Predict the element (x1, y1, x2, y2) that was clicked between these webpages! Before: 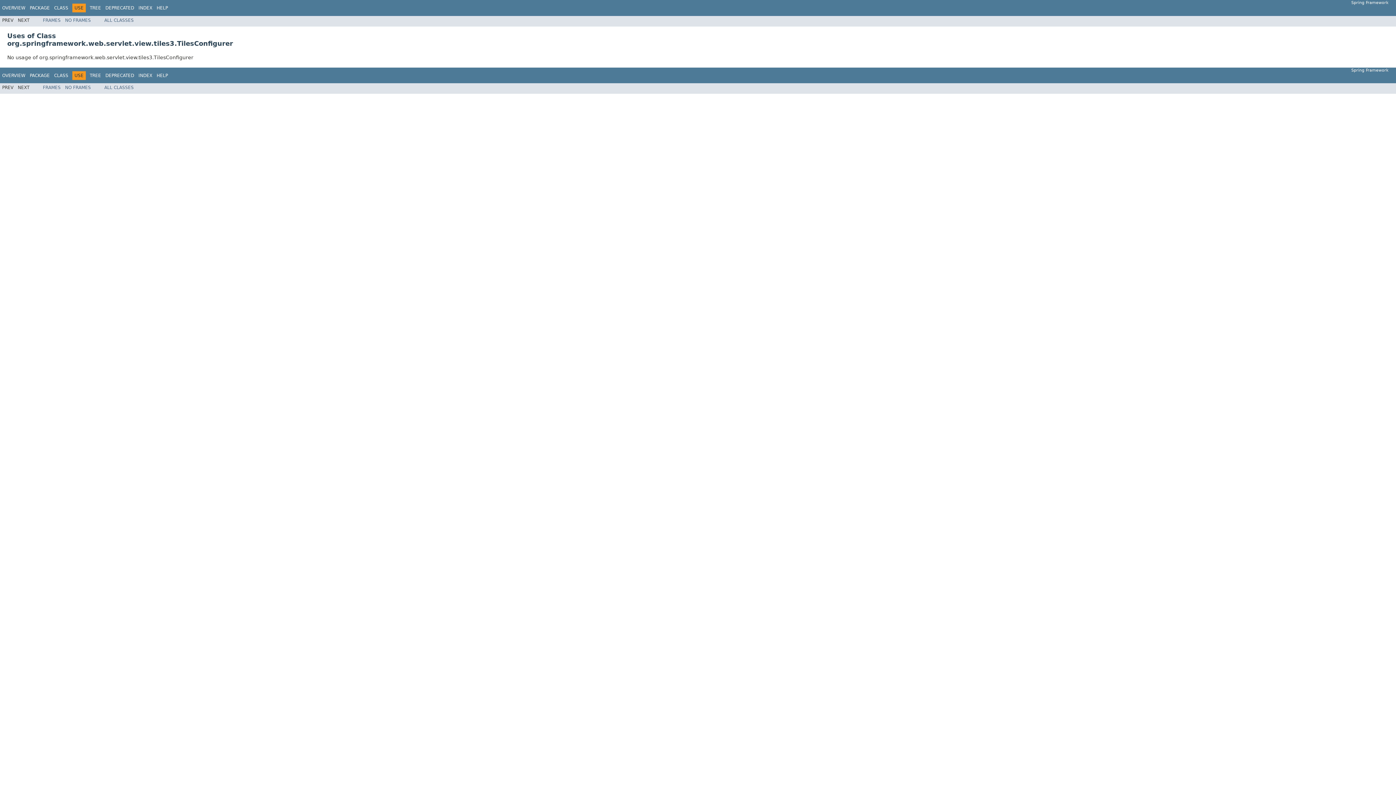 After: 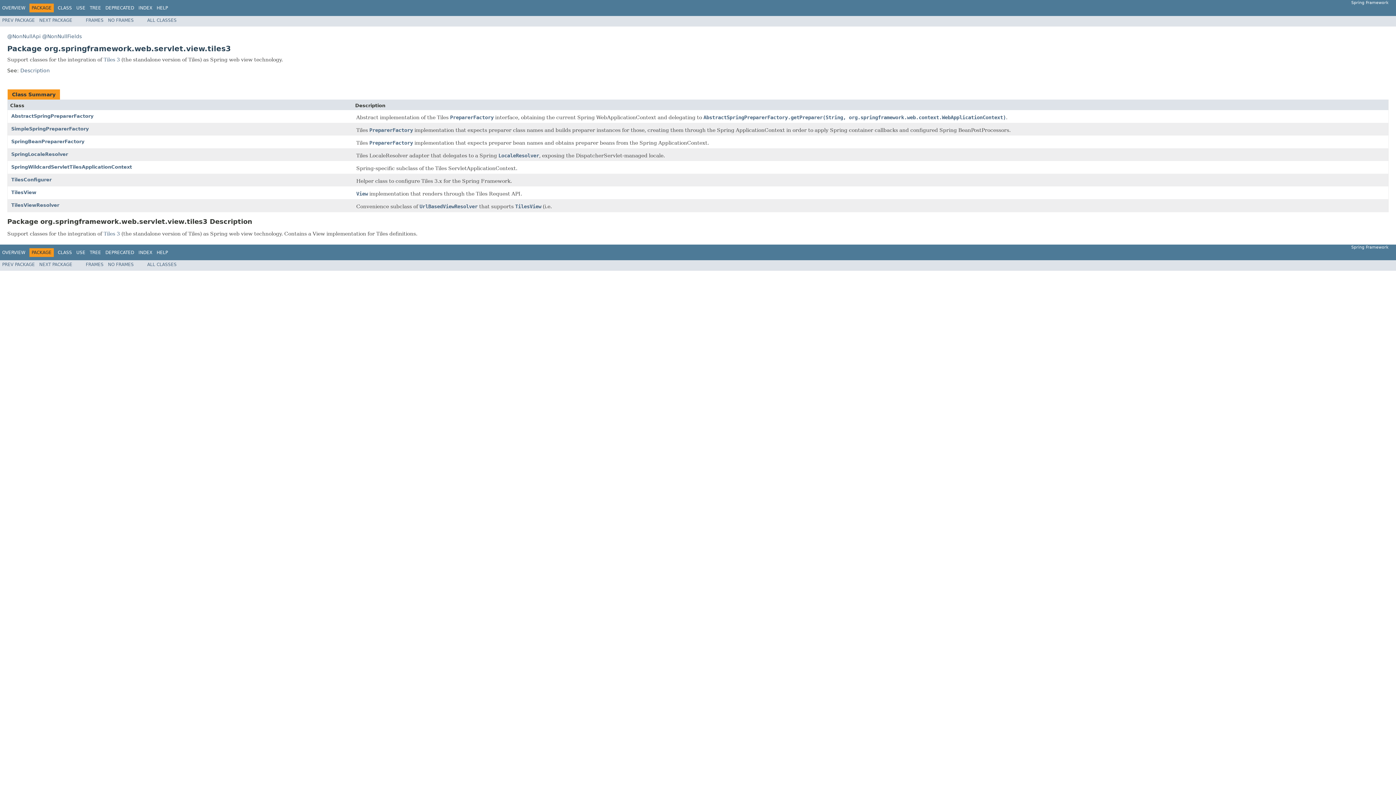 Action: bbox: (29, 5, 49, 10) label: PACKAGE